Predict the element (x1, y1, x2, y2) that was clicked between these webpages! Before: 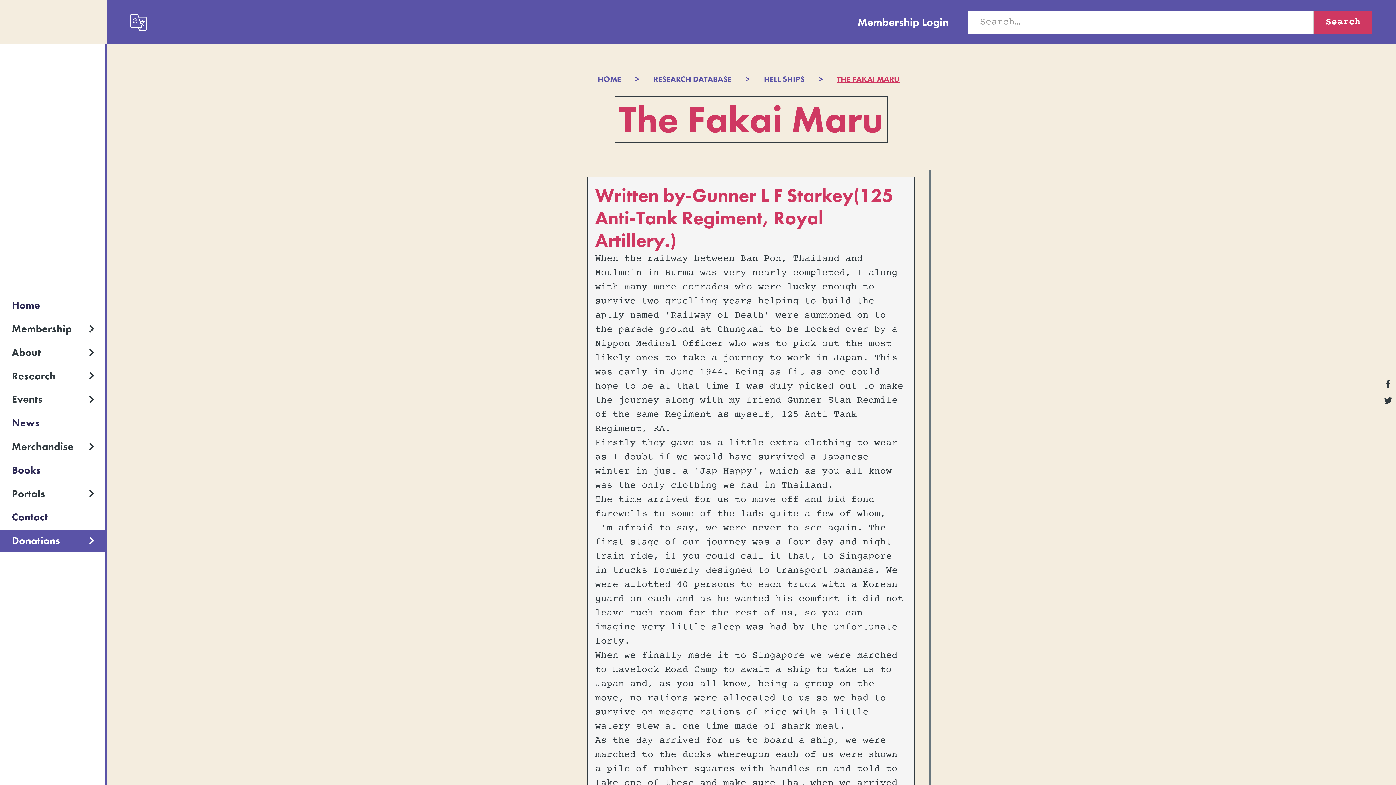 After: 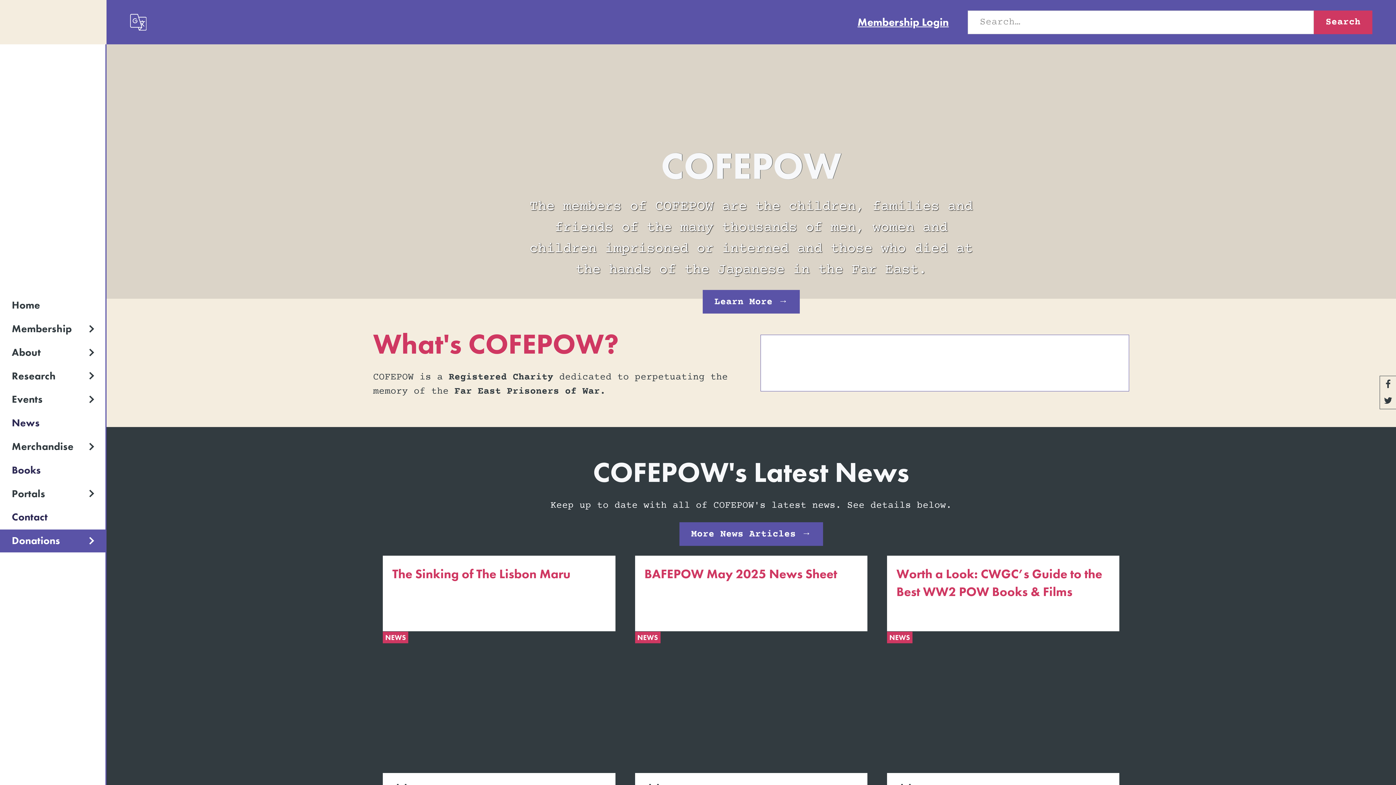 Action: bbox: (741, 69, 754, 89) label: >